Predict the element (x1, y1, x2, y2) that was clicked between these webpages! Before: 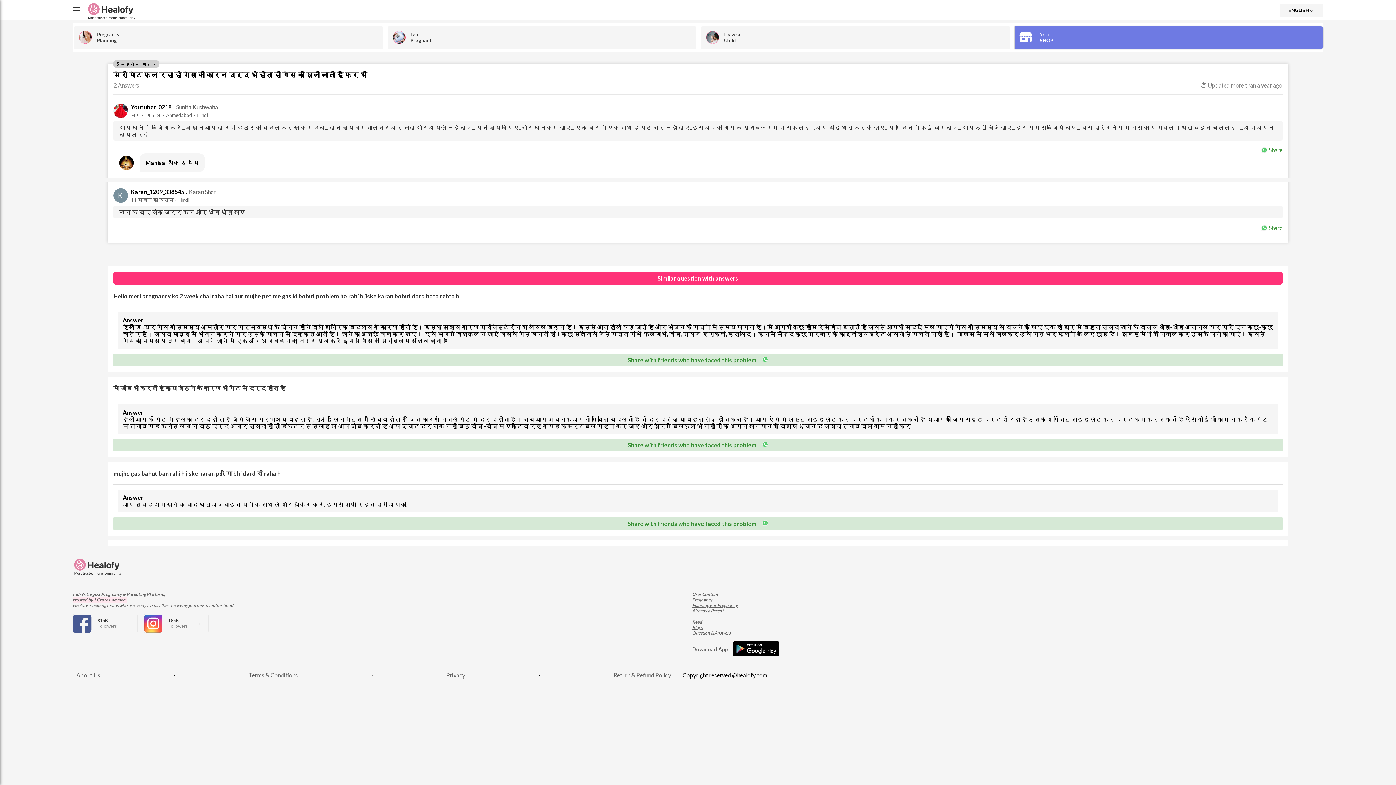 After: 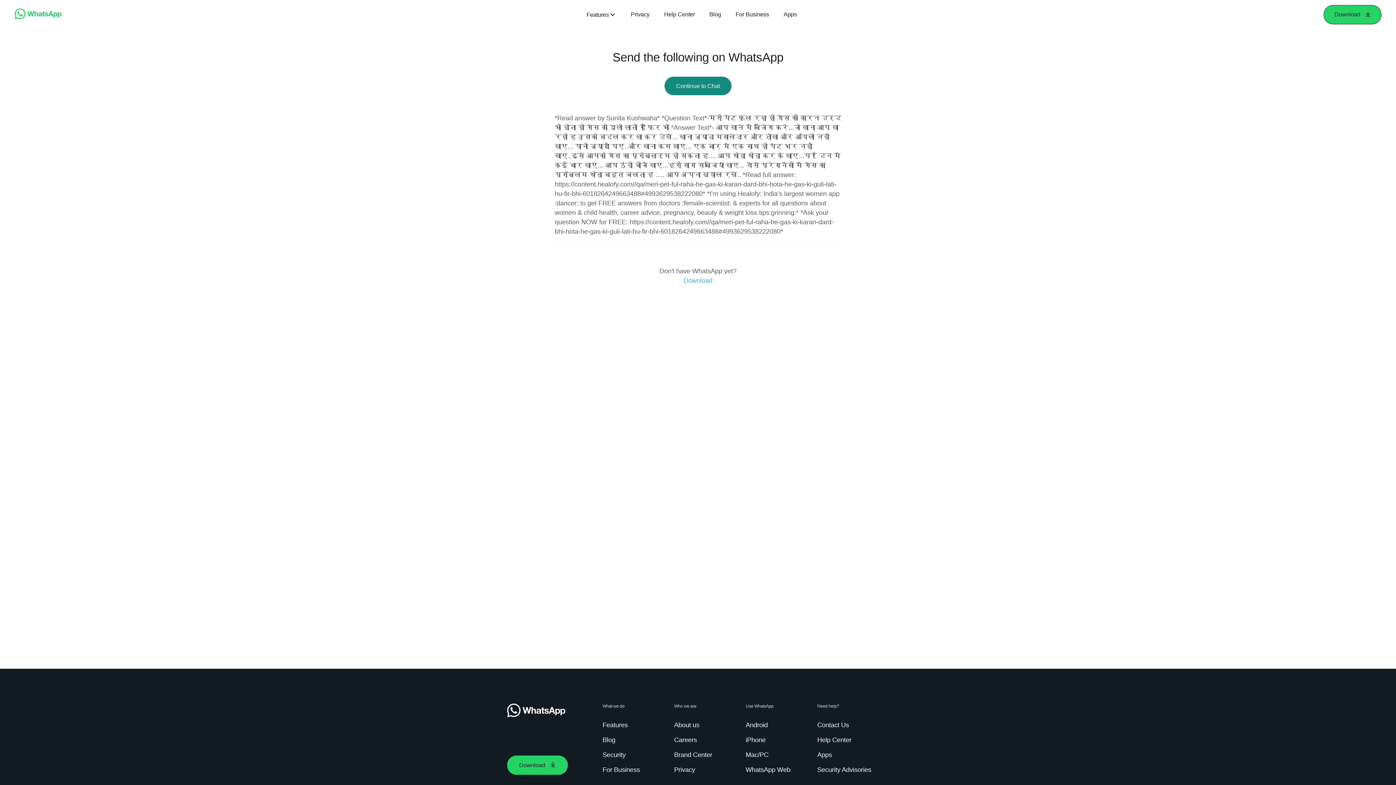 Action: bbox: (113, 146, 1282, 153) label: Share